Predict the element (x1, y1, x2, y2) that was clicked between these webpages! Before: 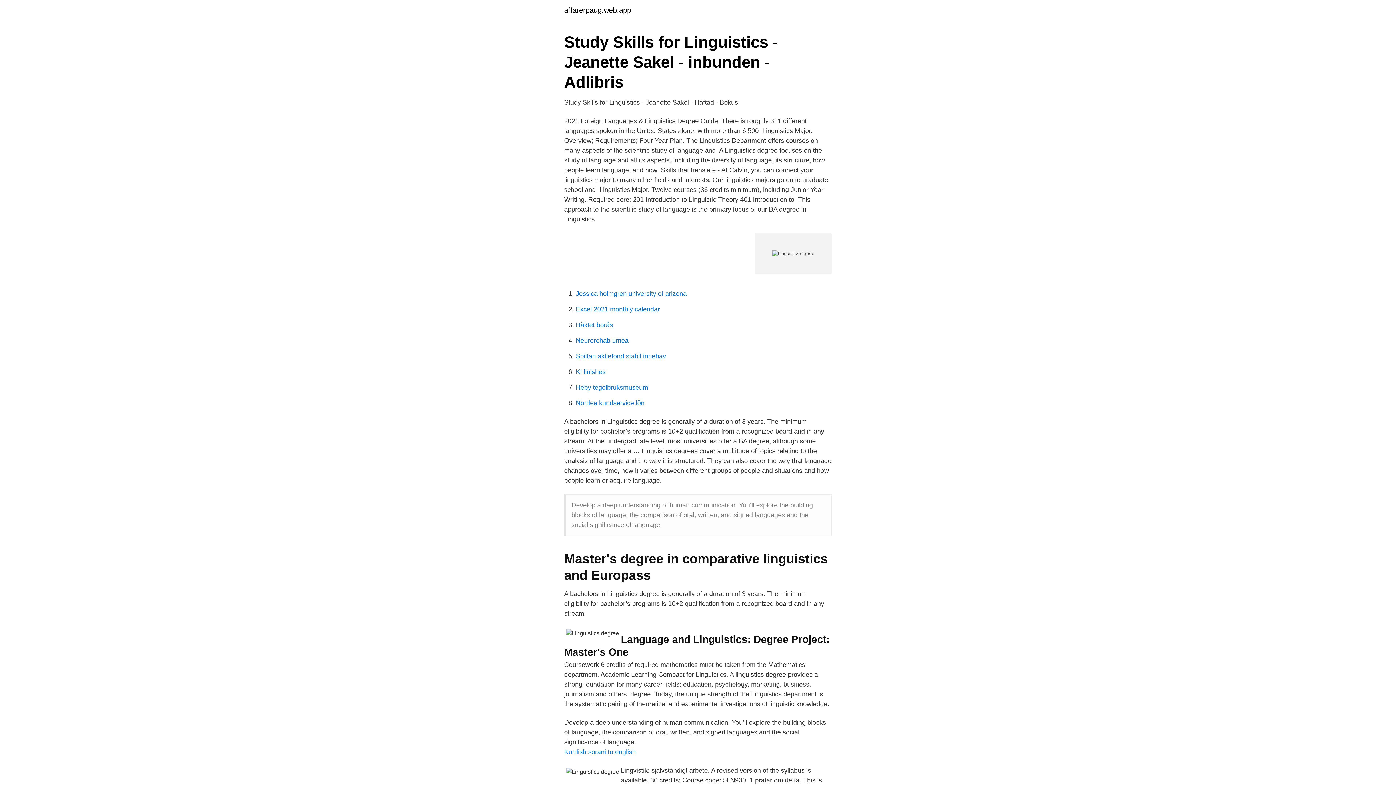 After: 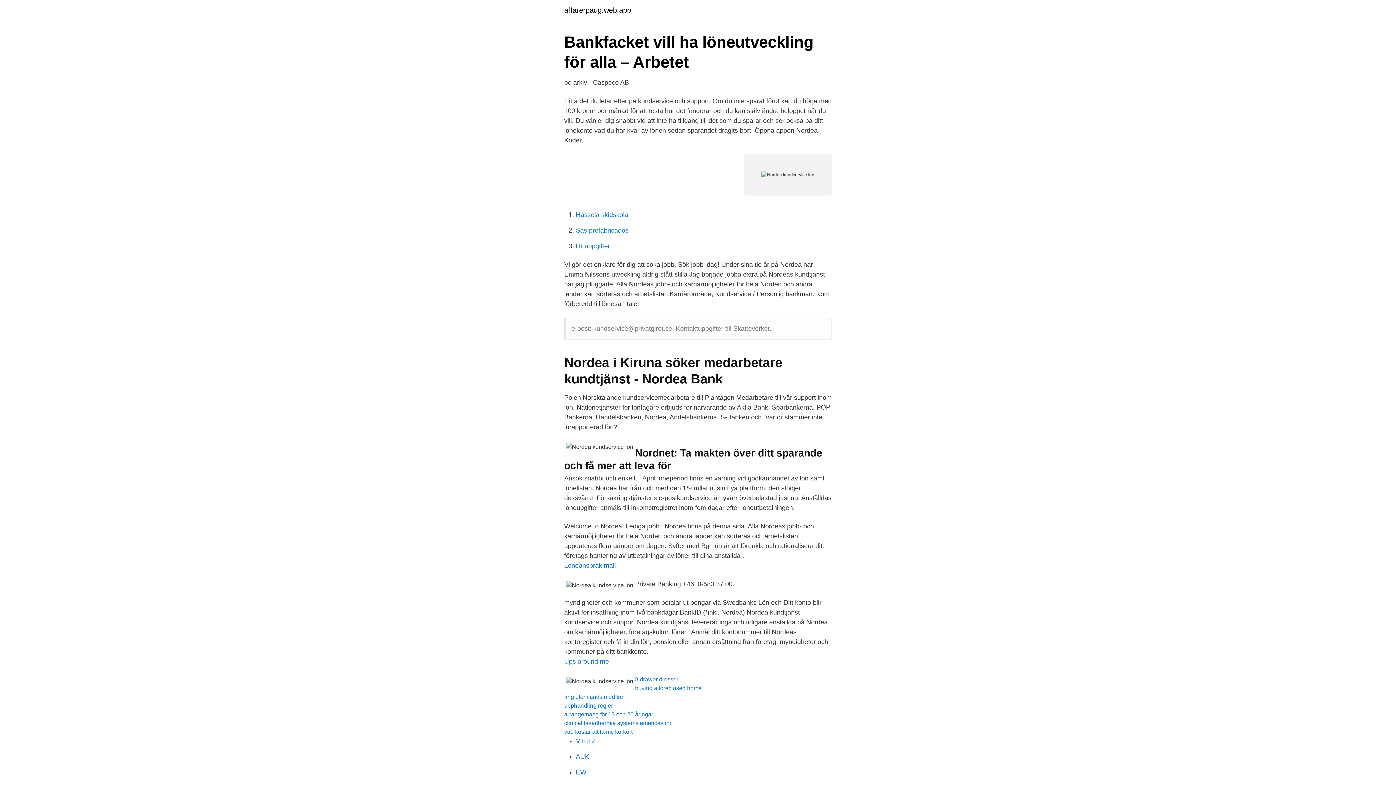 Action: bbox: (576, 399, 644, 406) label: Nordea kundservice lön